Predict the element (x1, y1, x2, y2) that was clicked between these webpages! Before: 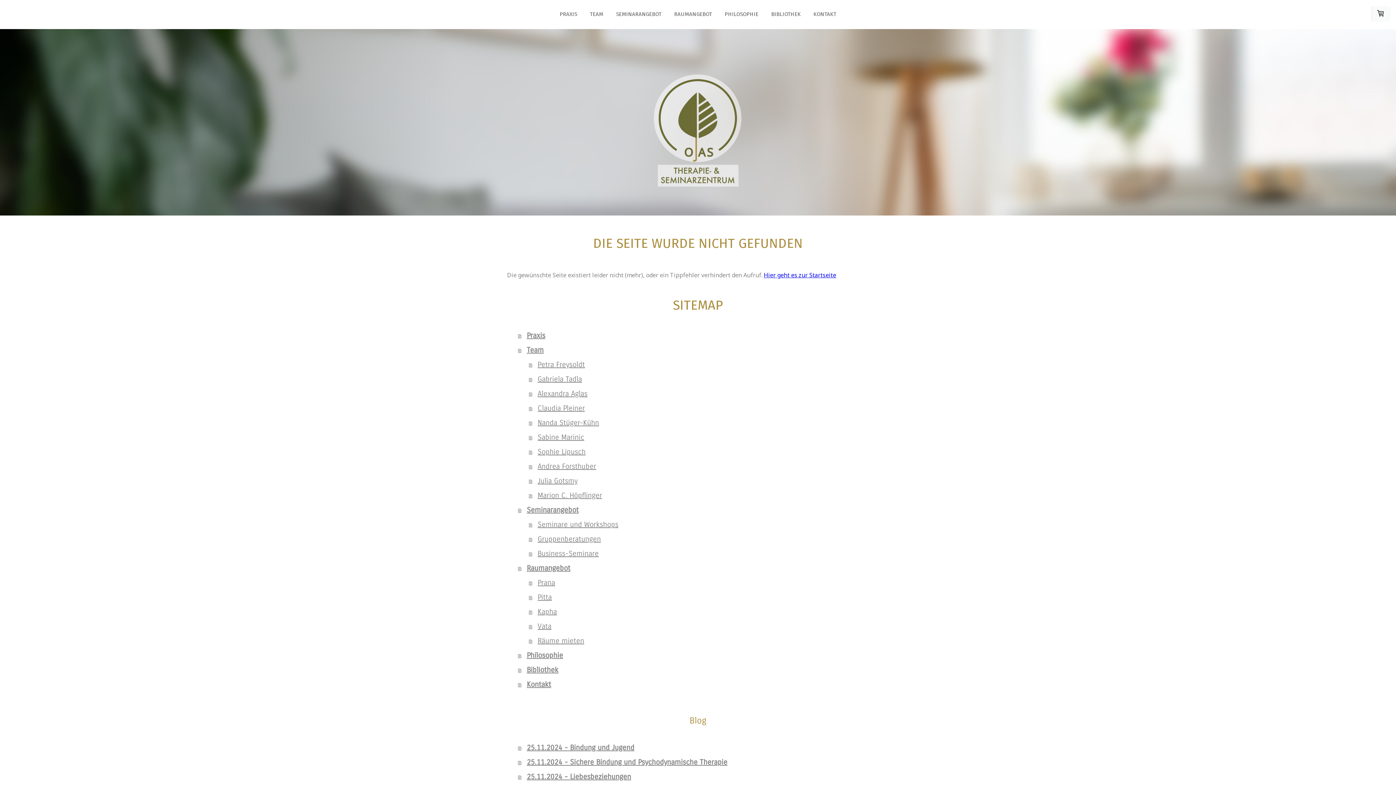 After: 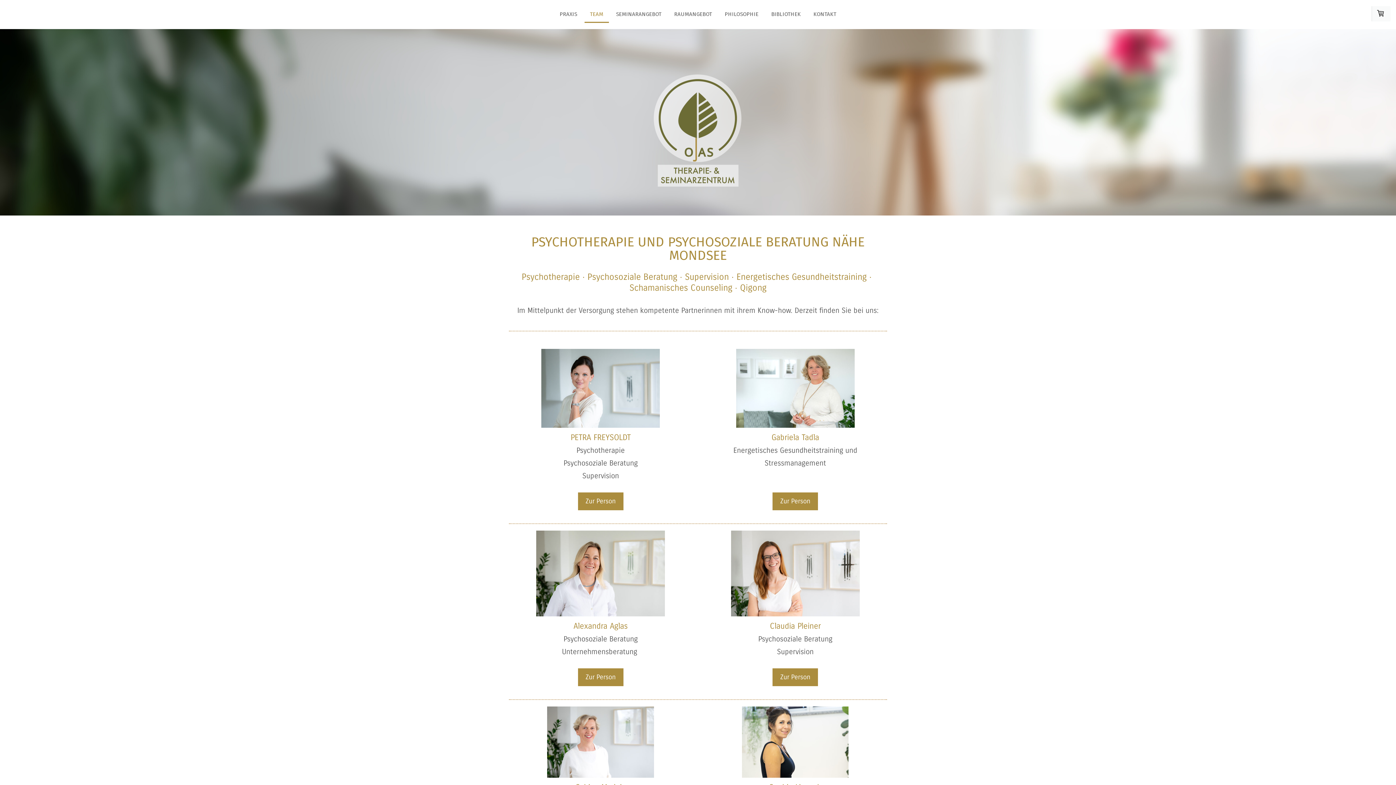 Action: bbox: (518, 343, 889, 357) label: Team